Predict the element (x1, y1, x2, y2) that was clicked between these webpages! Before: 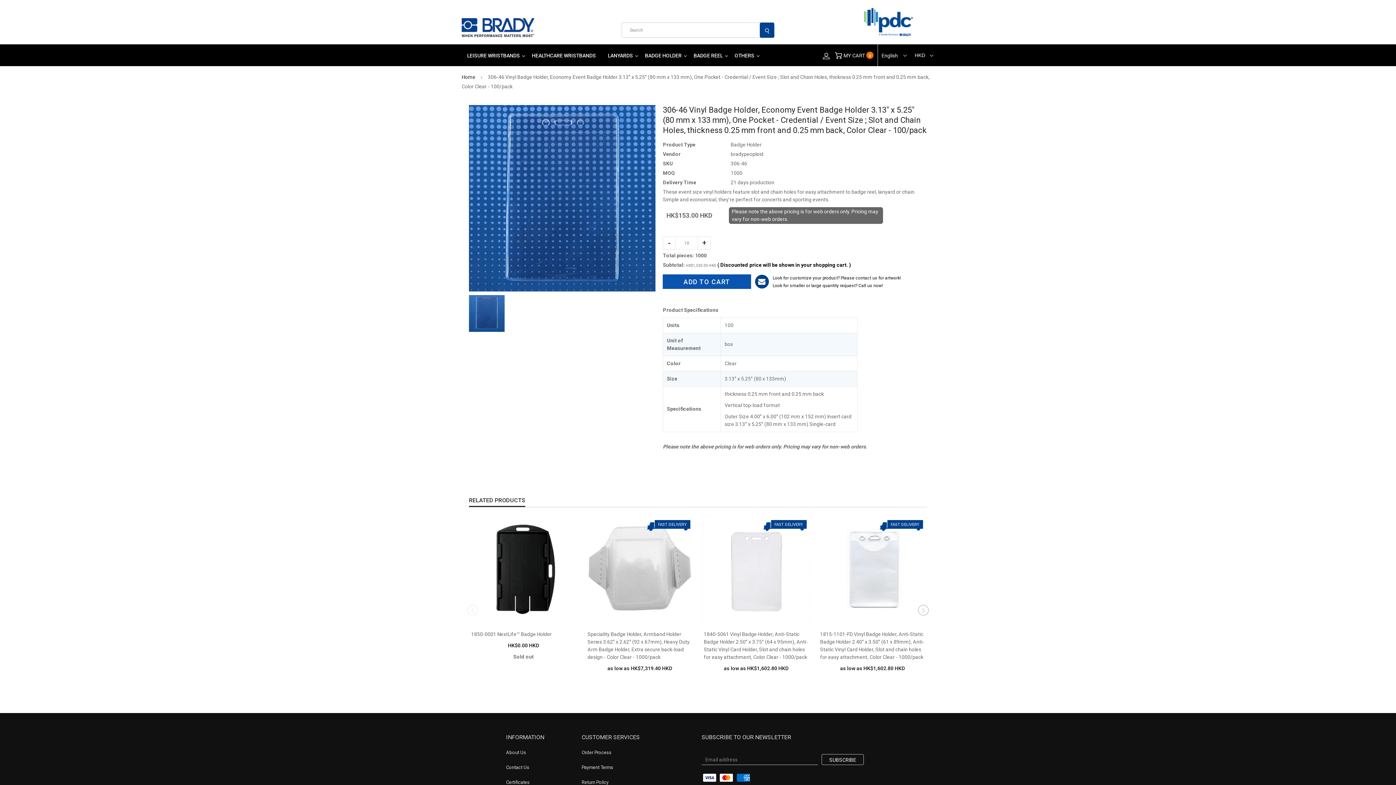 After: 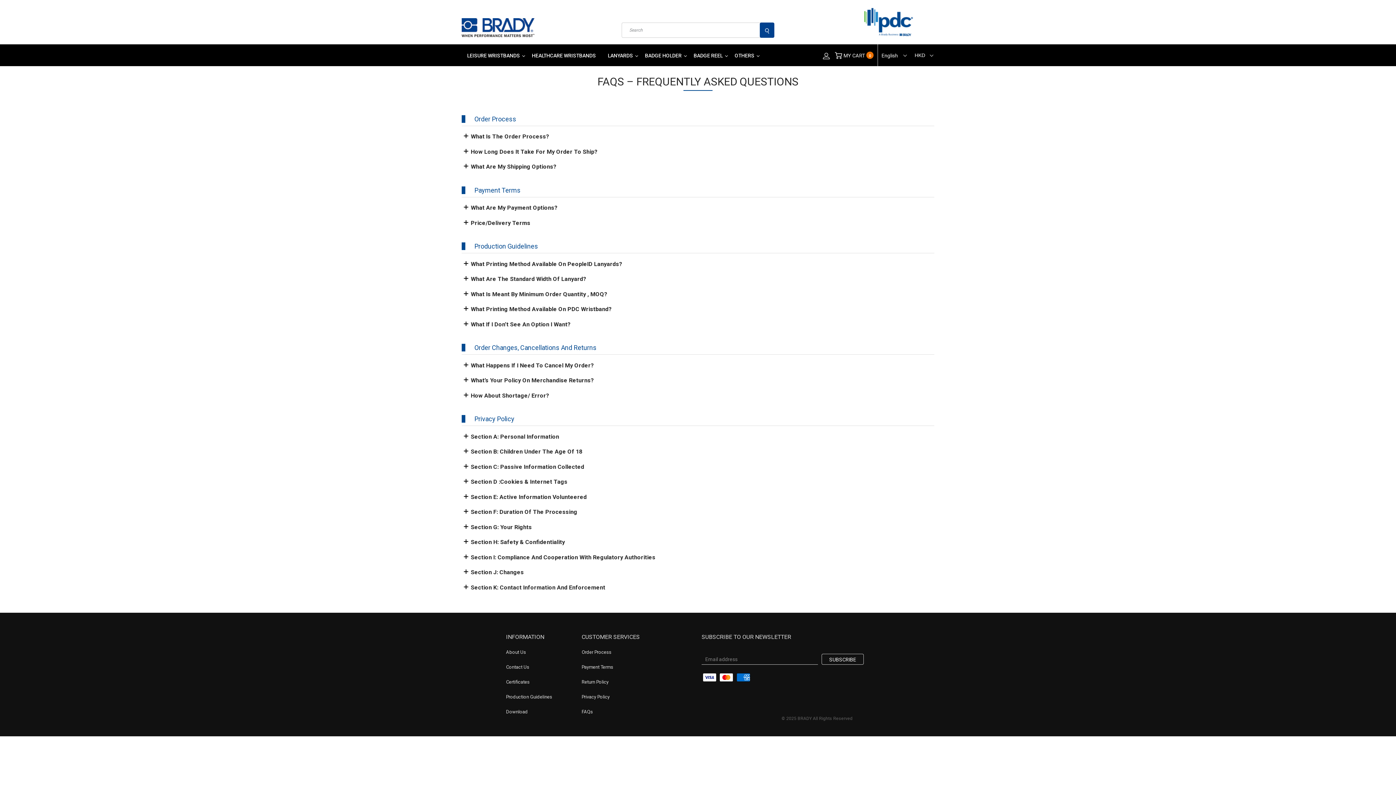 Action: label: Return Policy bbox: (581, 780, 608, 785)